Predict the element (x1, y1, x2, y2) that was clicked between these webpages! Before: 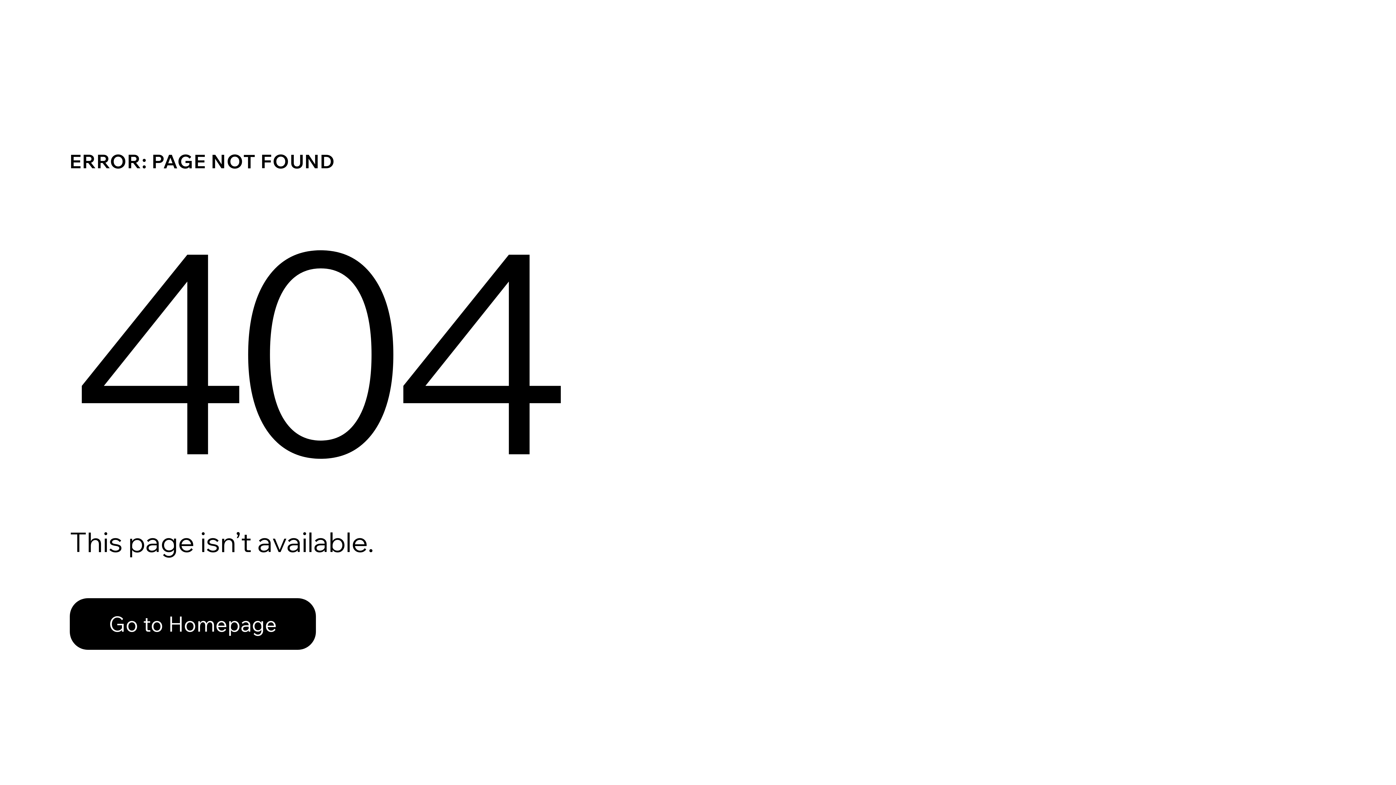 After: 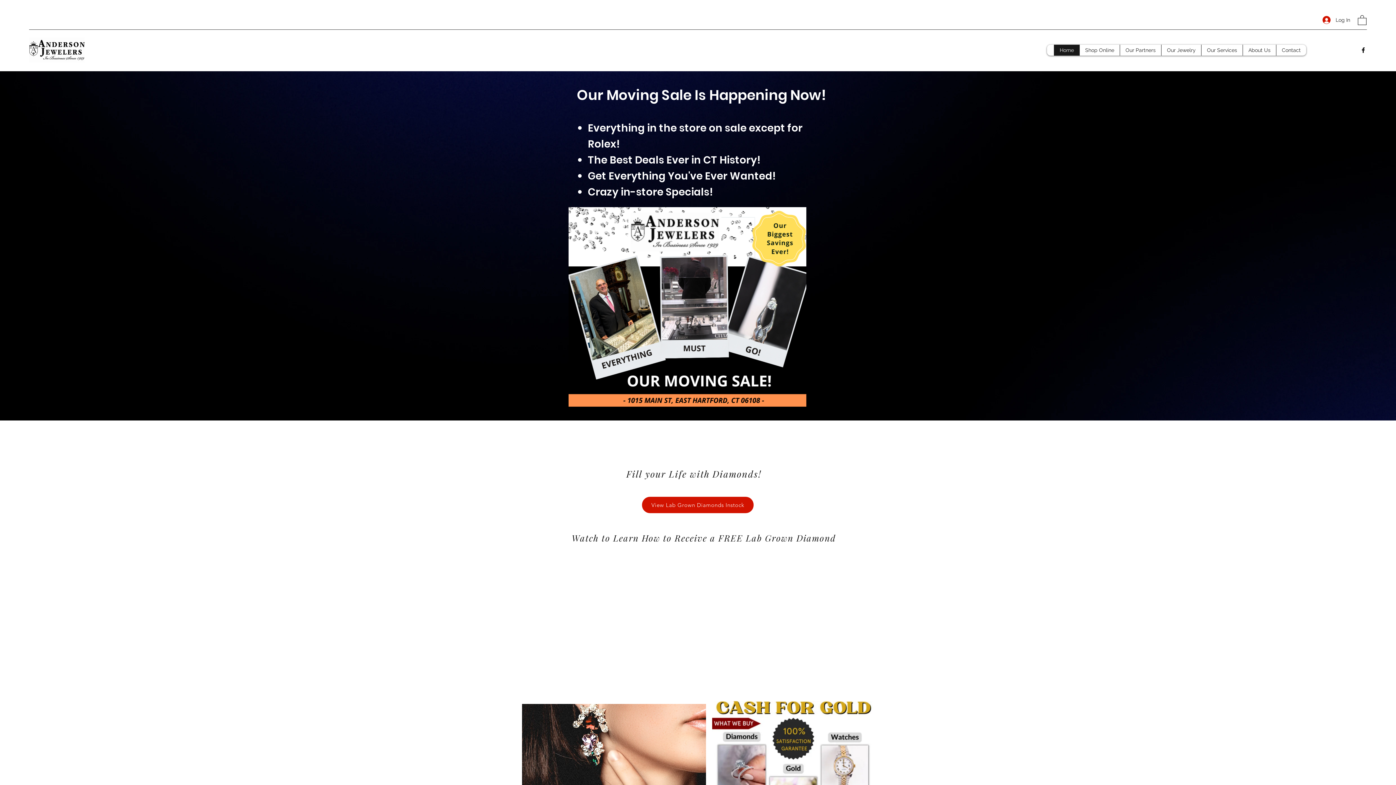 Action: label: Go to Homepage bbox: (69, 582, 768, 659)